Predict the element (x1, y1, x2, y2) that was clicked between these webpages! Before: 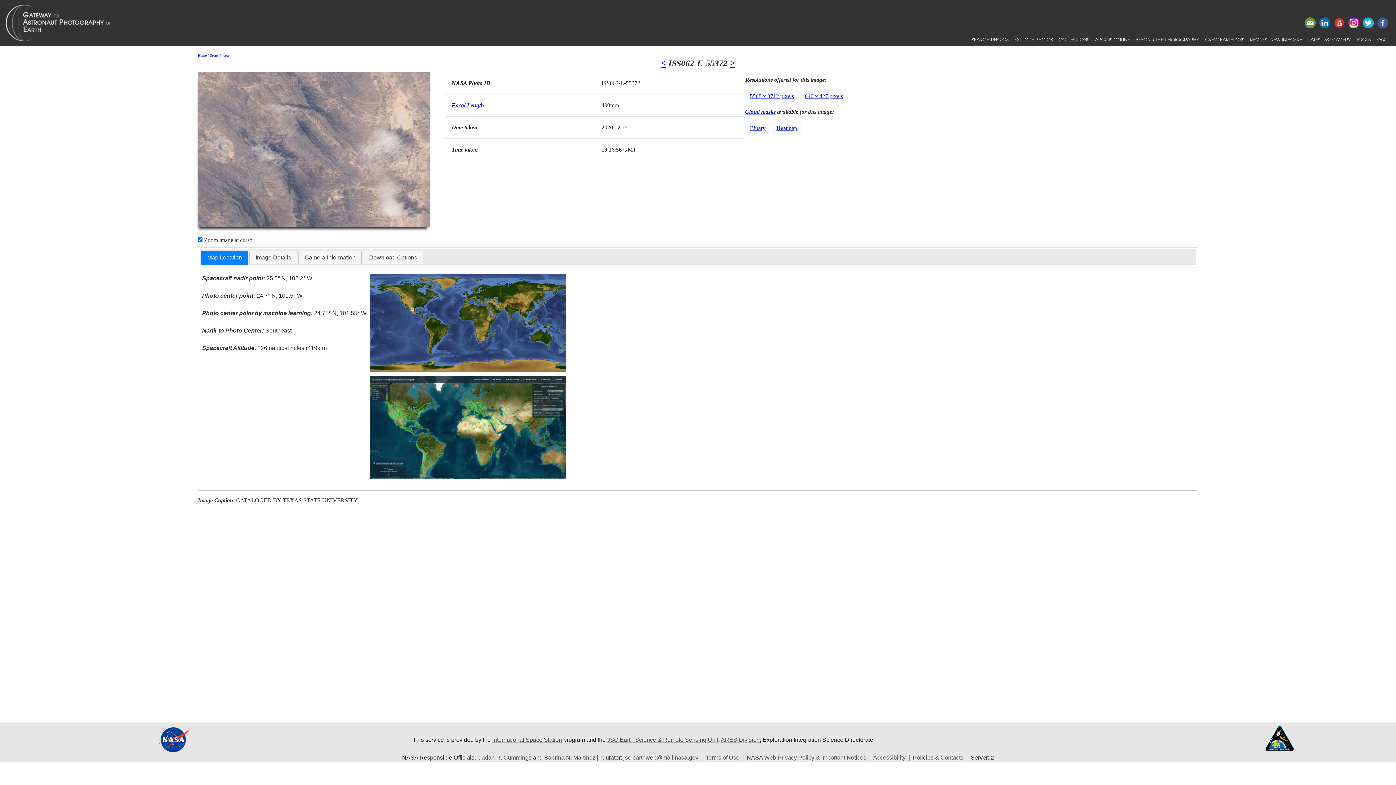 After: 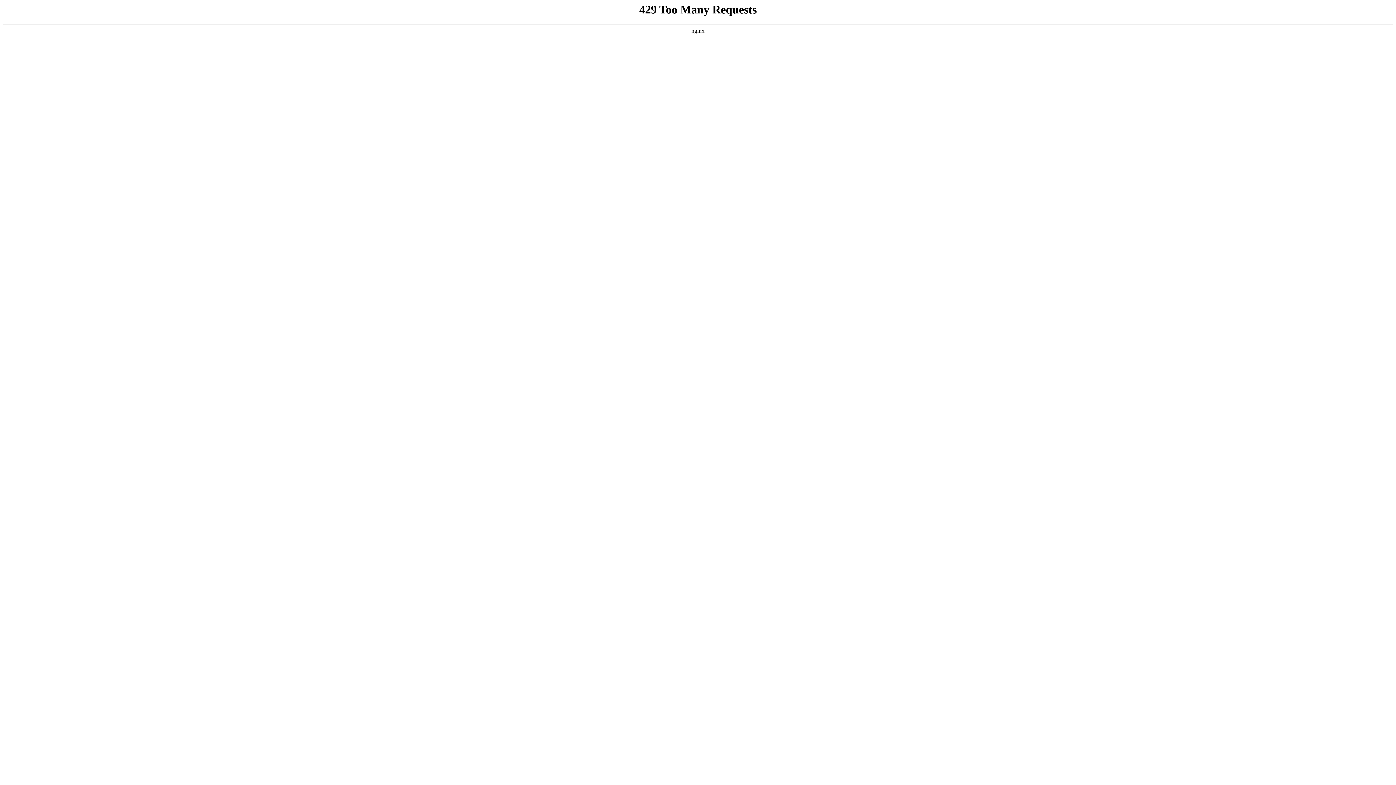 Action: label: NASA Web Privacy Policy & Important Notices bbox: (746, 755, 866, 761)